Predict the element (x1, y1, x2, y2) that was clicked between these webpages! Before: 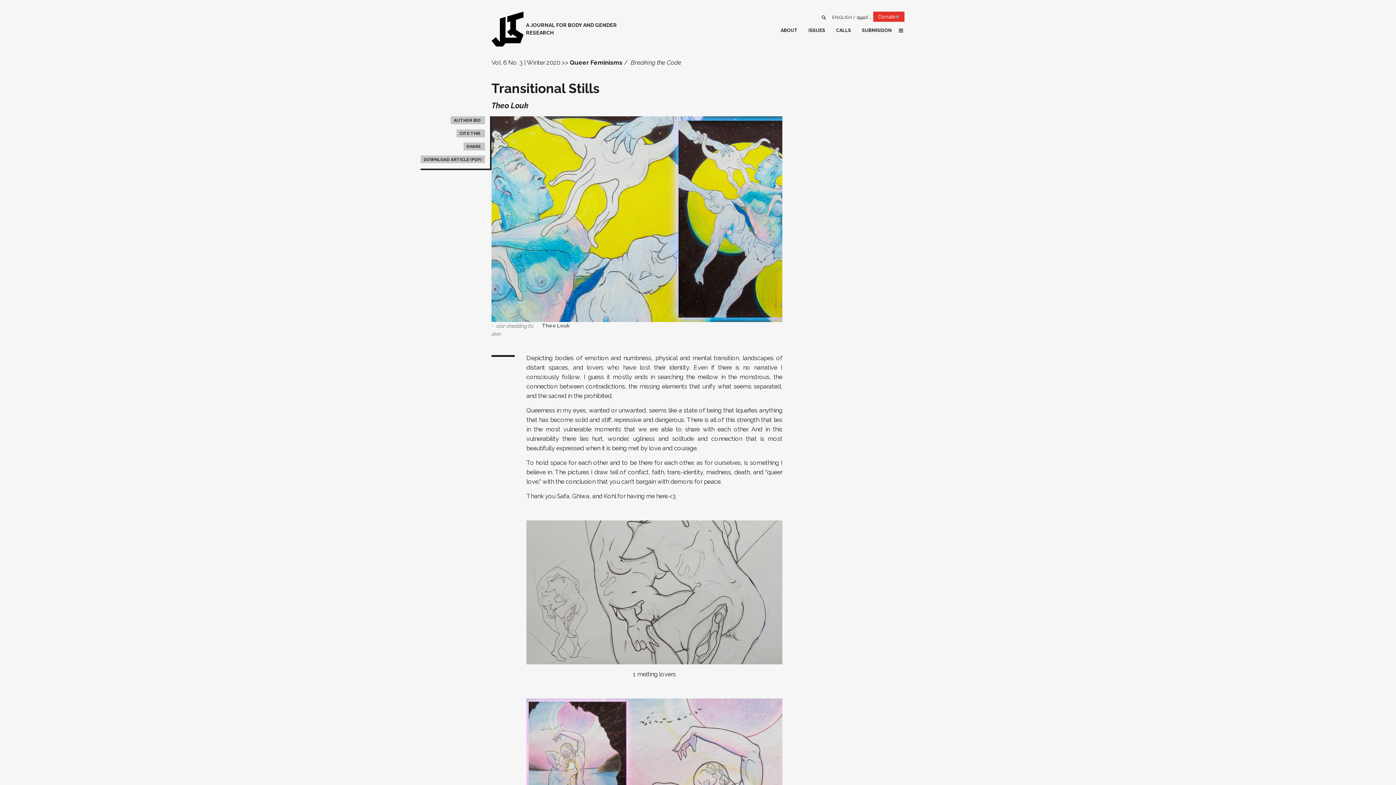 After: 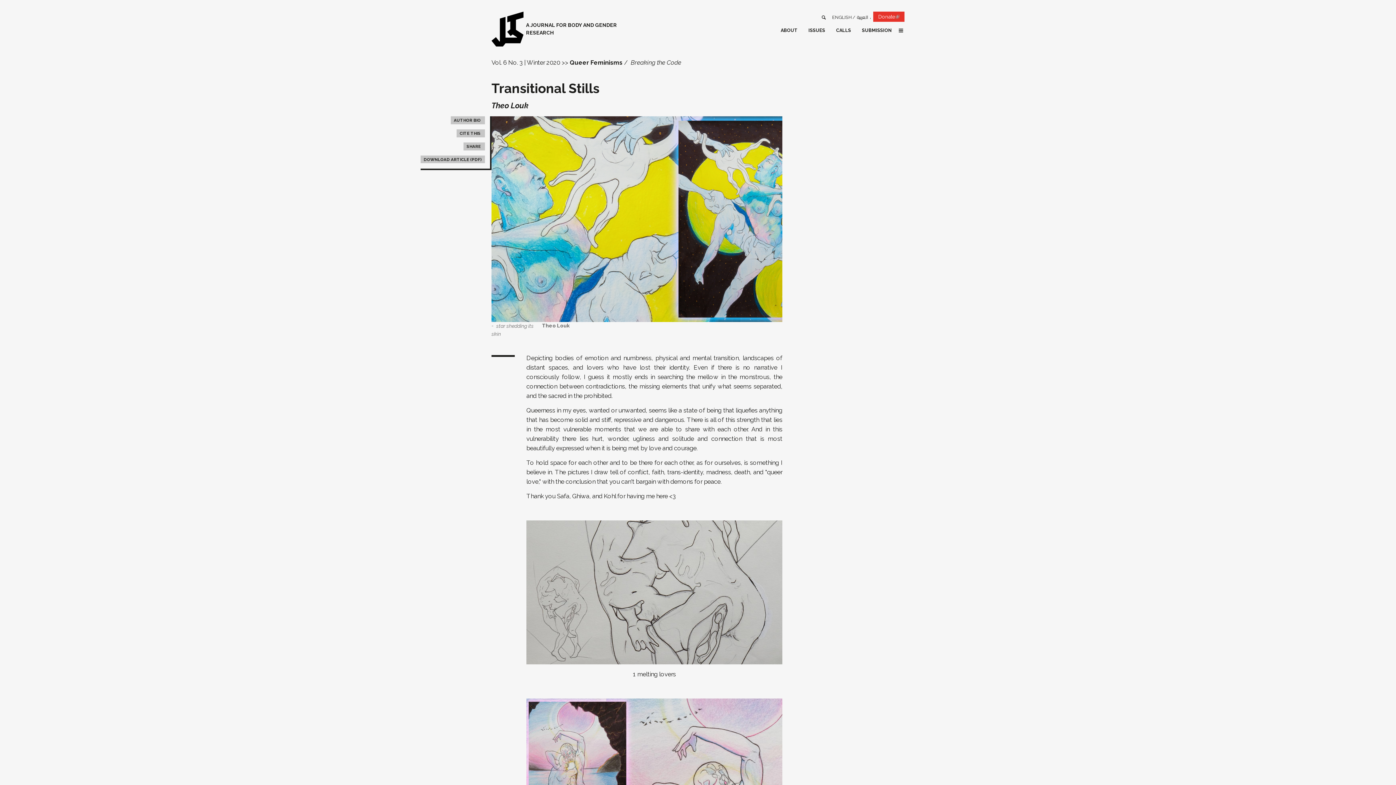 Action: bbox: (873, 11, 904, 21) label: Donate
(link is external)